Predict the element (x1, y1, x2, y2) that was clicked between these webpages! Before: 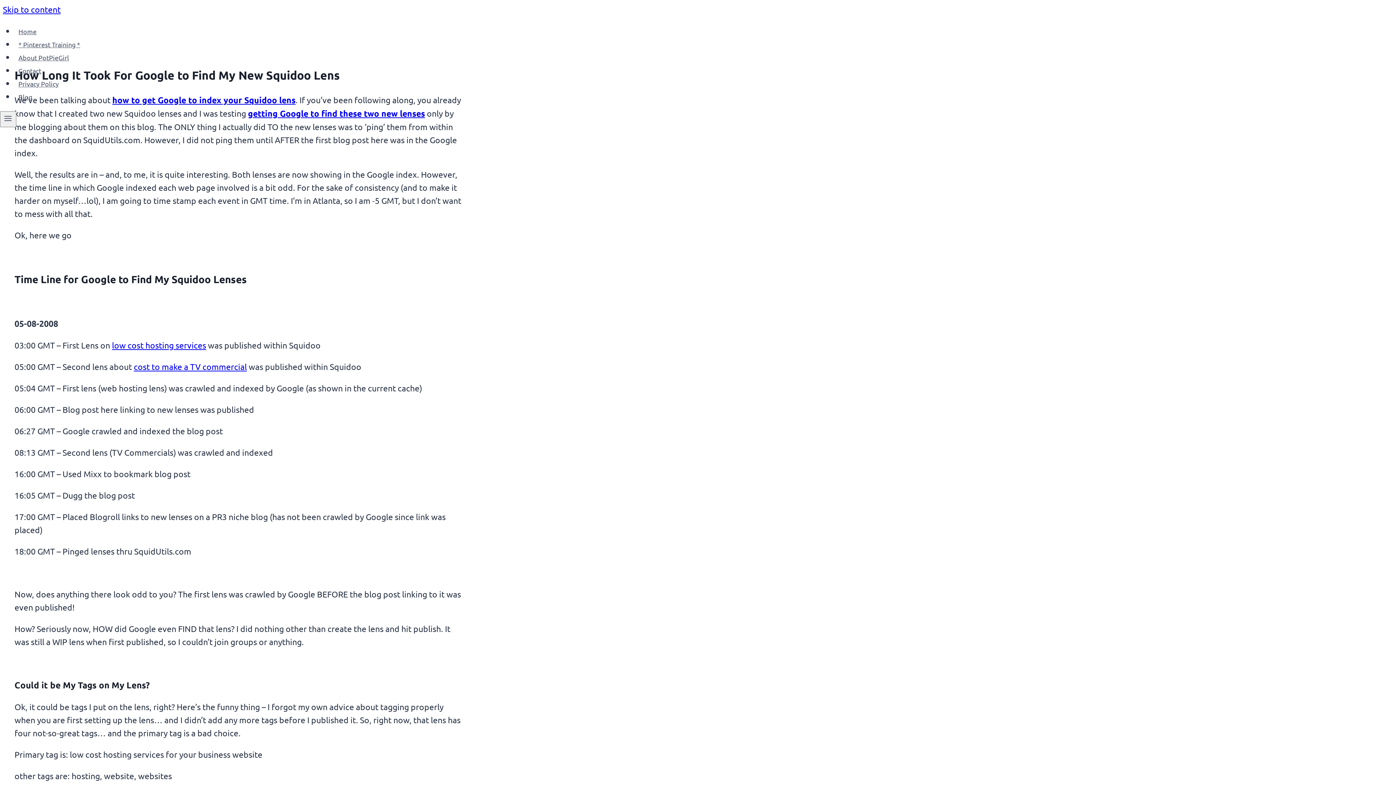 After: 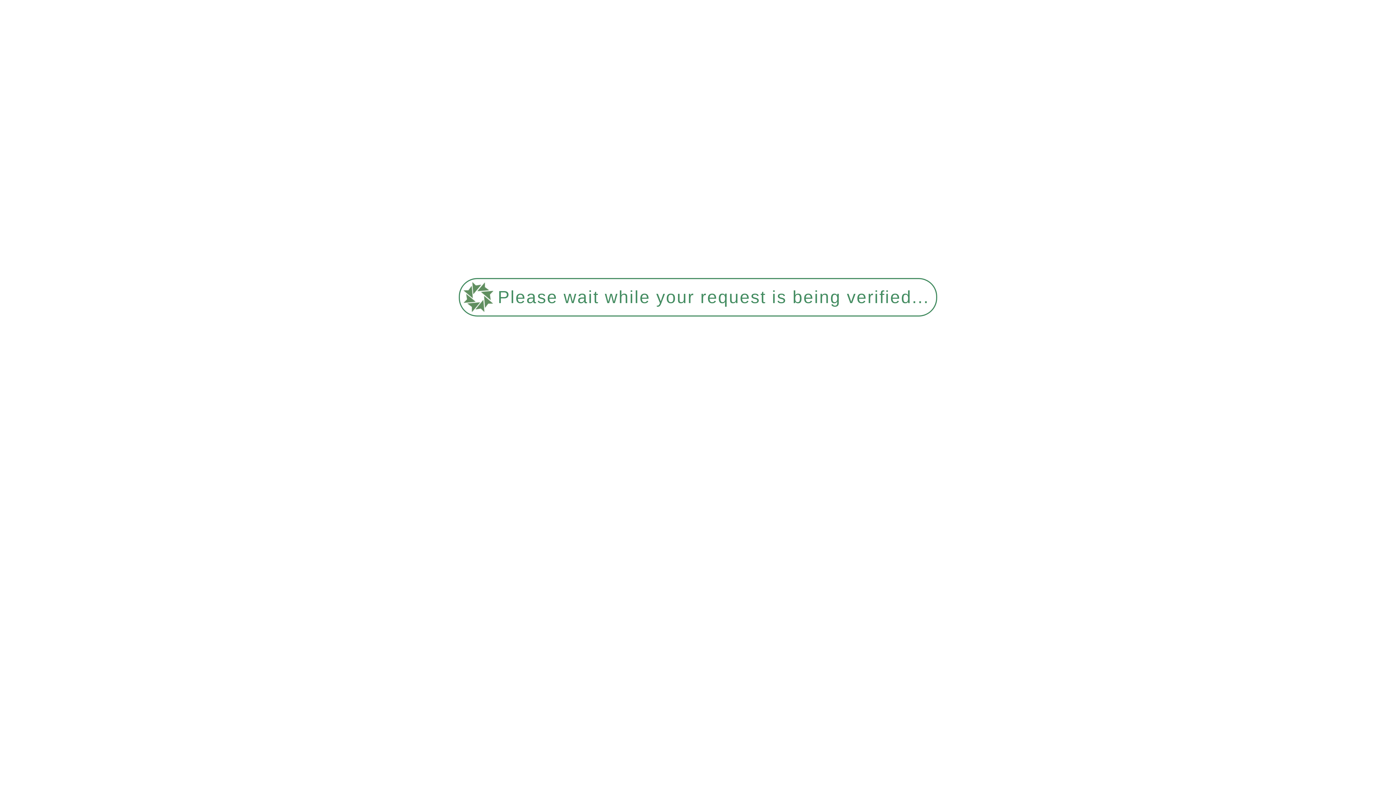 Action: bbox: (14, 62, 45, 78) label: Contact